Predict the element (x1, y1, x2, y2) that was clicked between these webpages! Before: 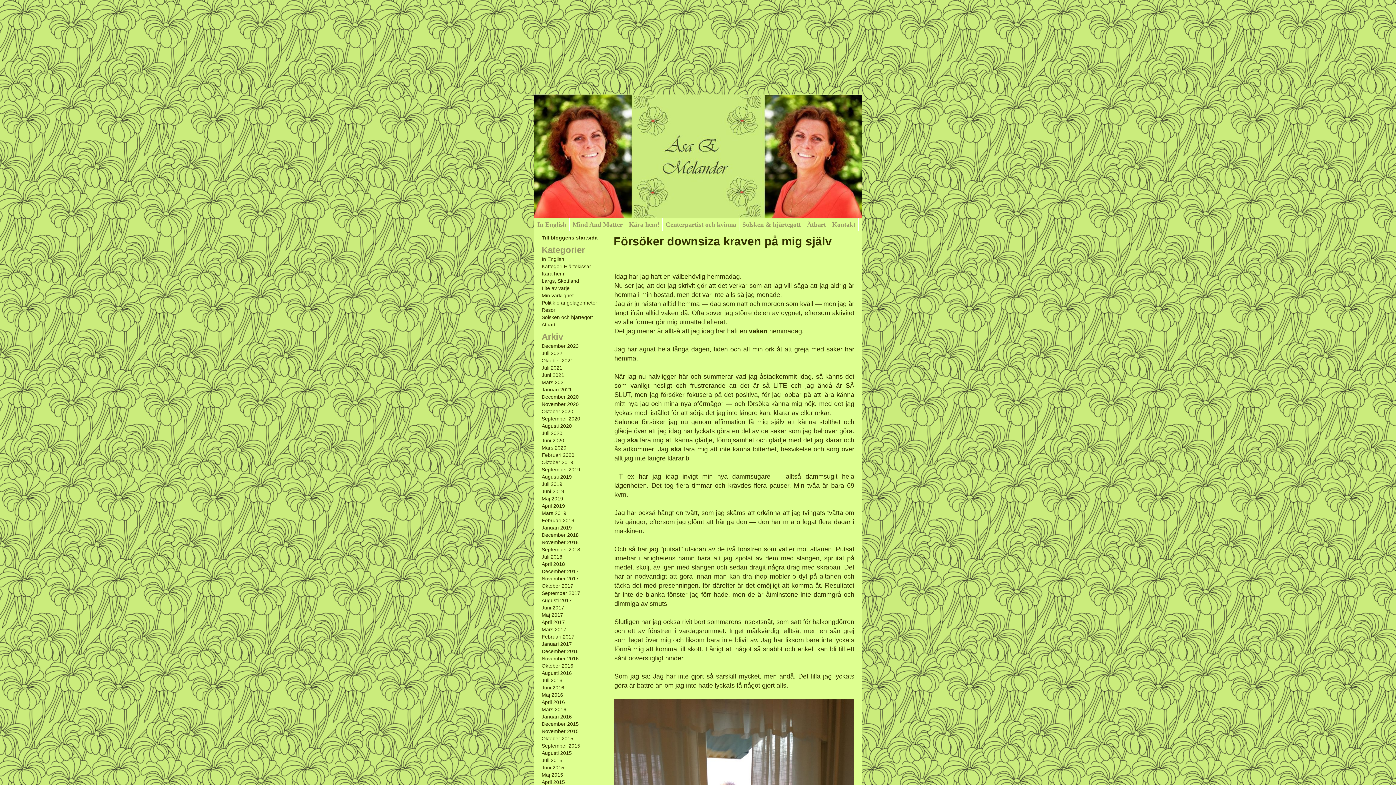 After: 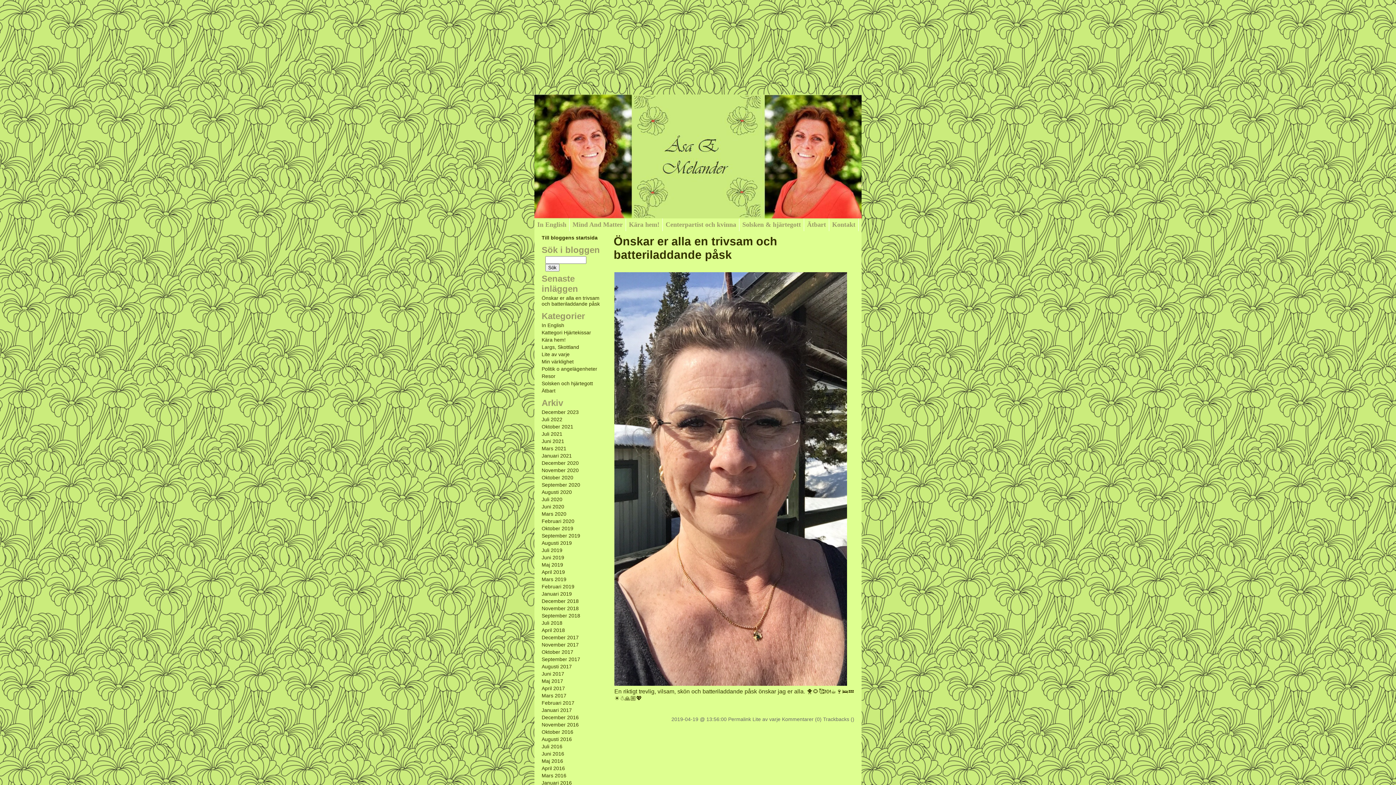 Action: label: April 2019 bbox: (541, 503, 600, 509)